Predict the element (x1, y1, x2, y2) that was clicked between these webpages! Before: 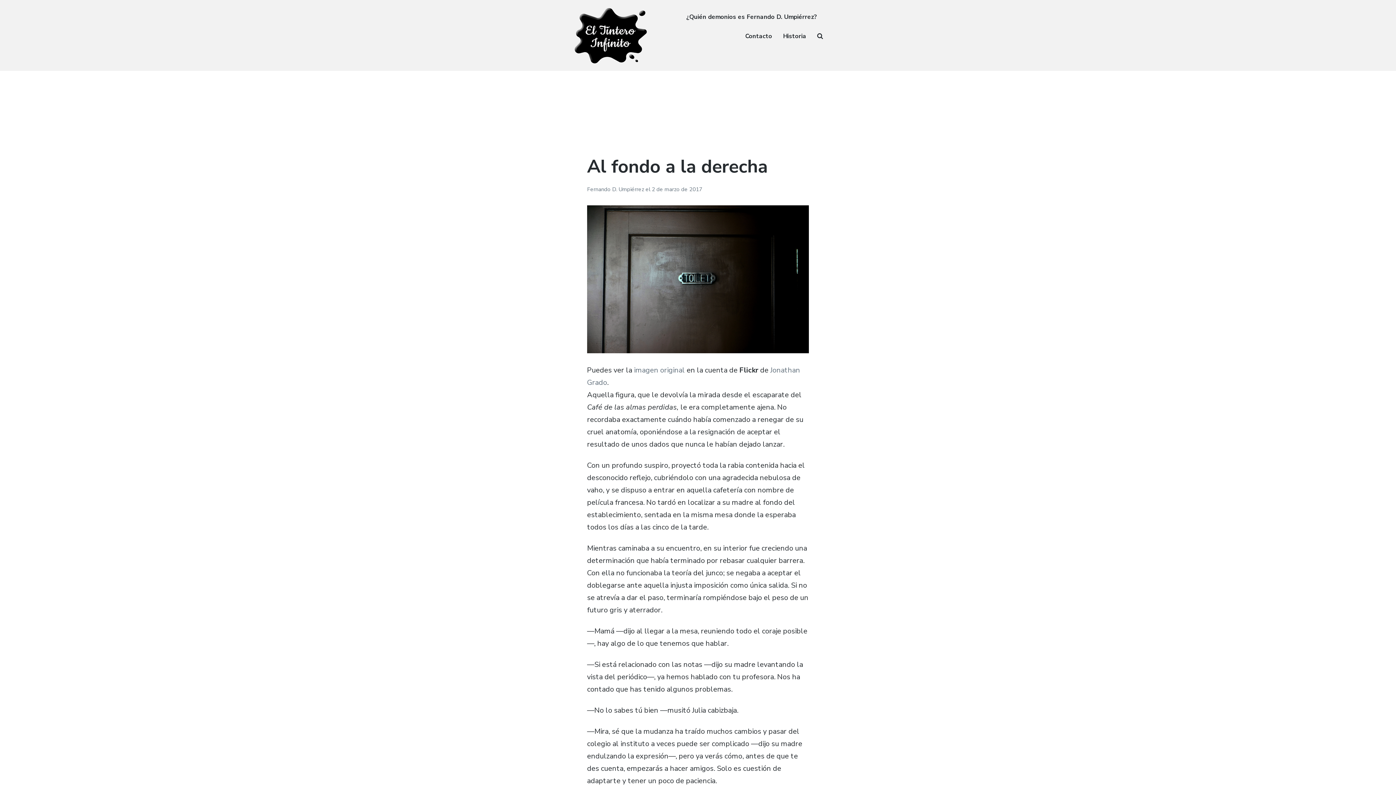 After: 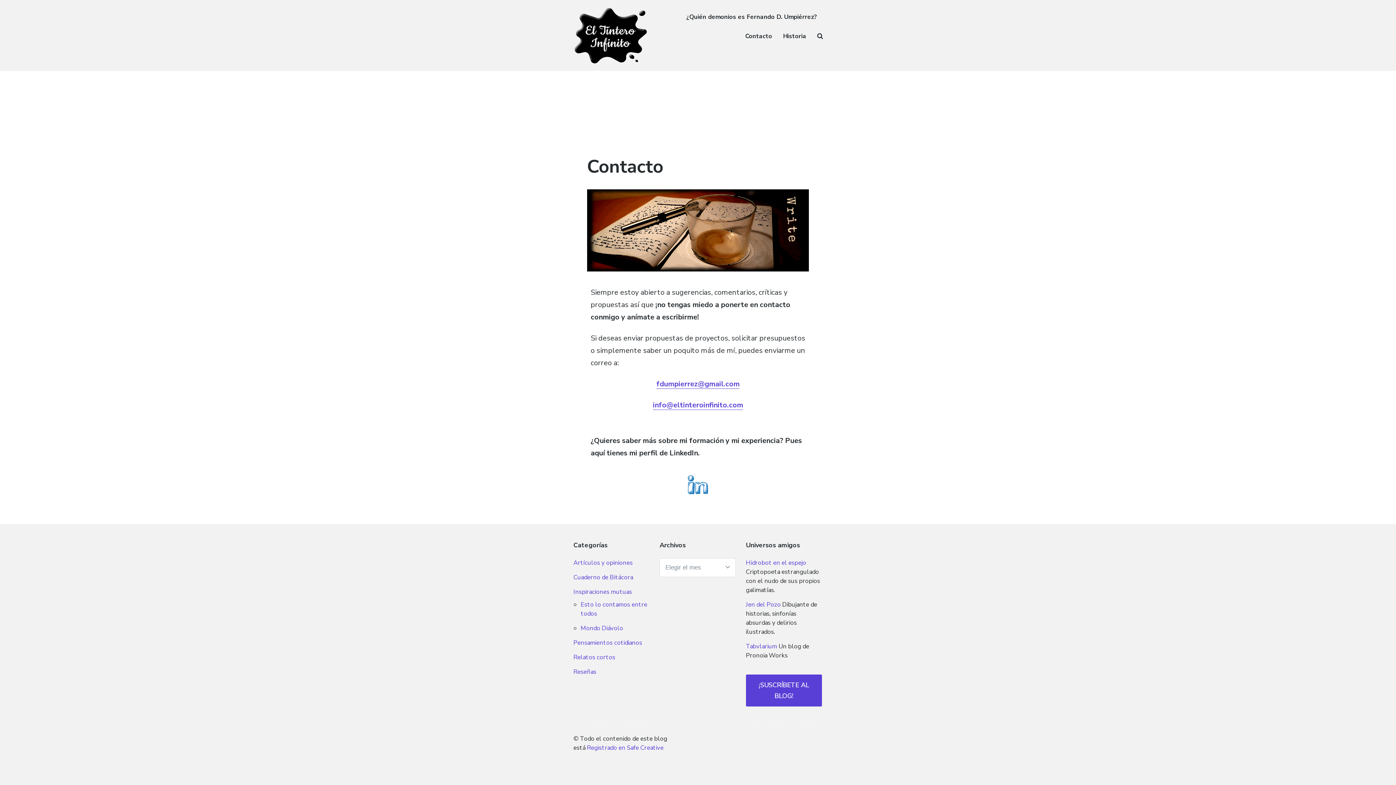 Action: bbox: (745, 30, 772, 42) label: Contacto